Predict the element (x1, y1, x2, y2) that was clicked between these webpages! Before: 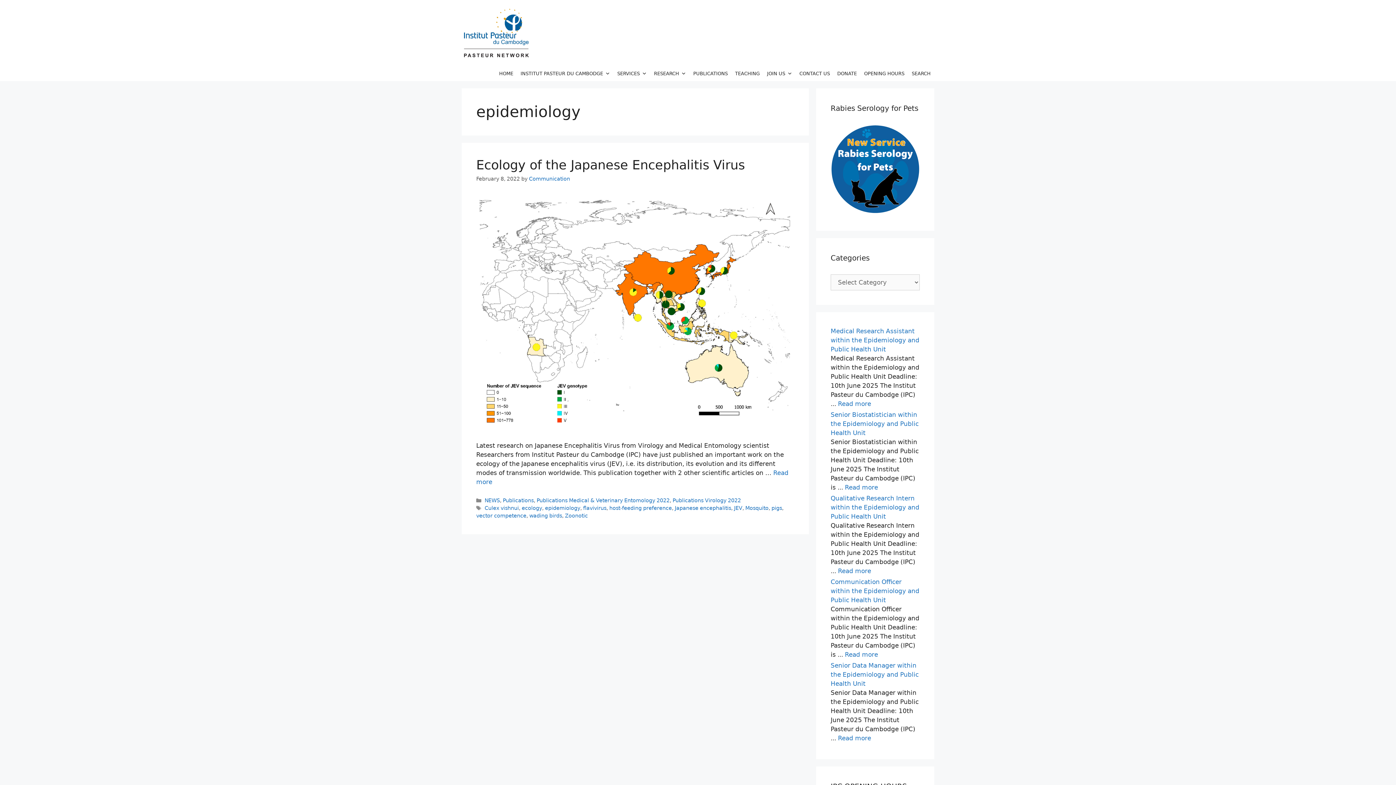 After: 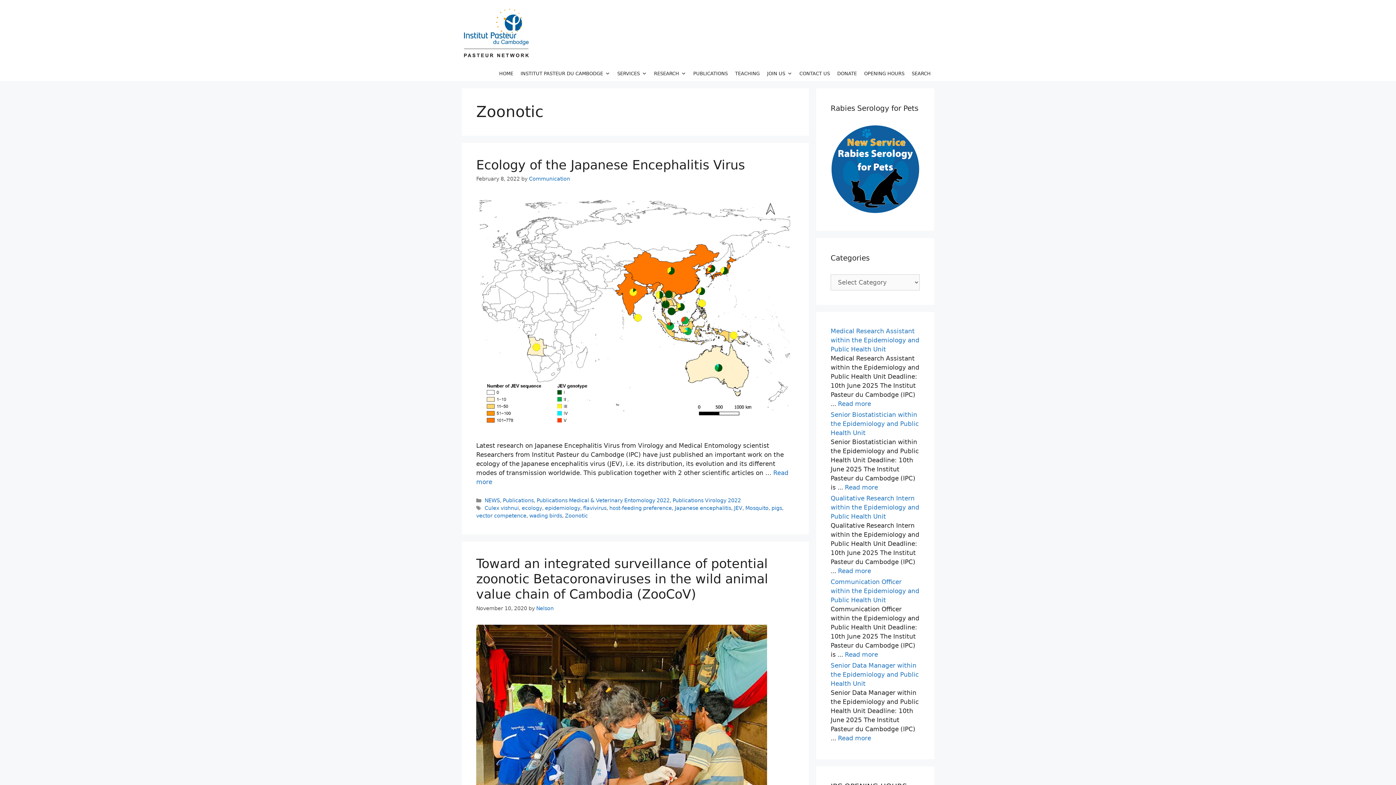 Action: bbox: (565, 513, 588, 519) label: Zoonotic